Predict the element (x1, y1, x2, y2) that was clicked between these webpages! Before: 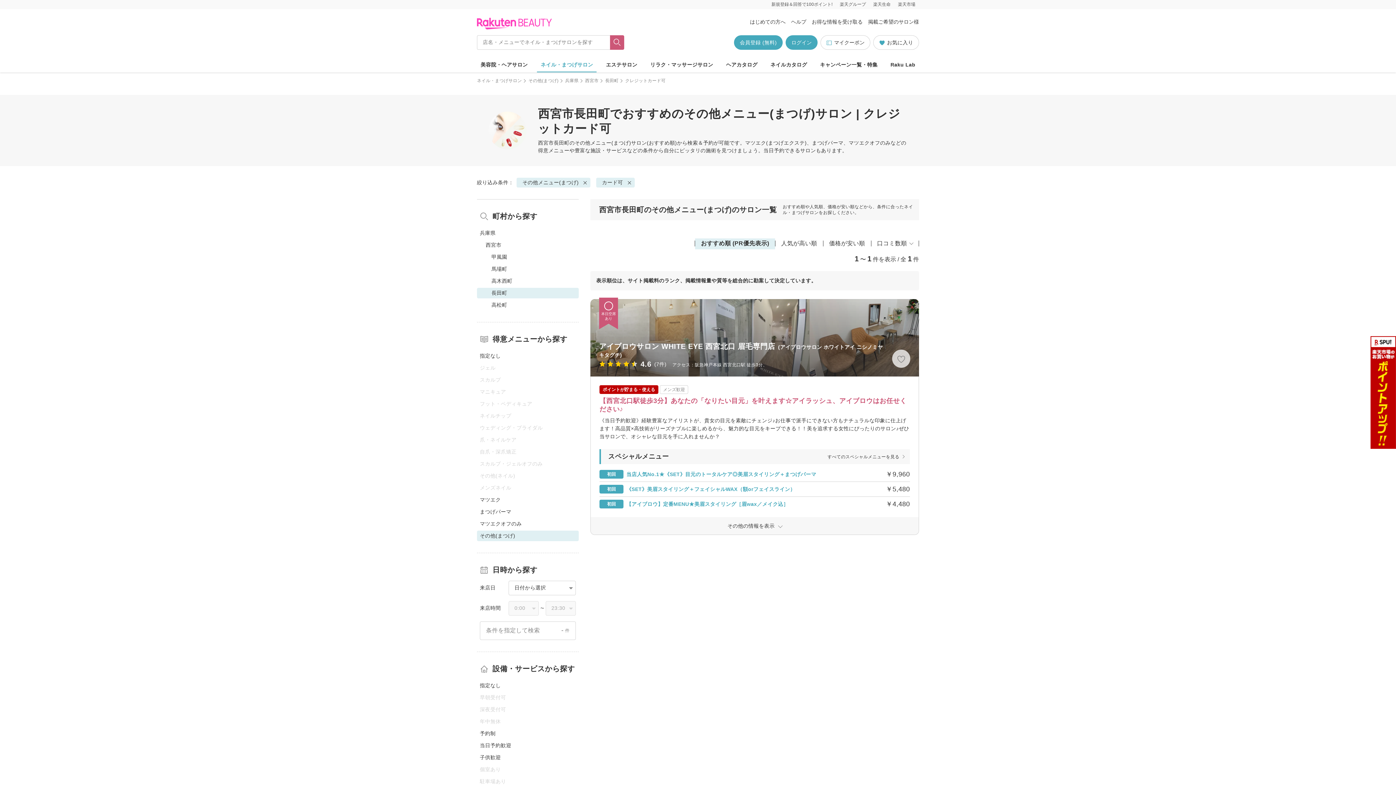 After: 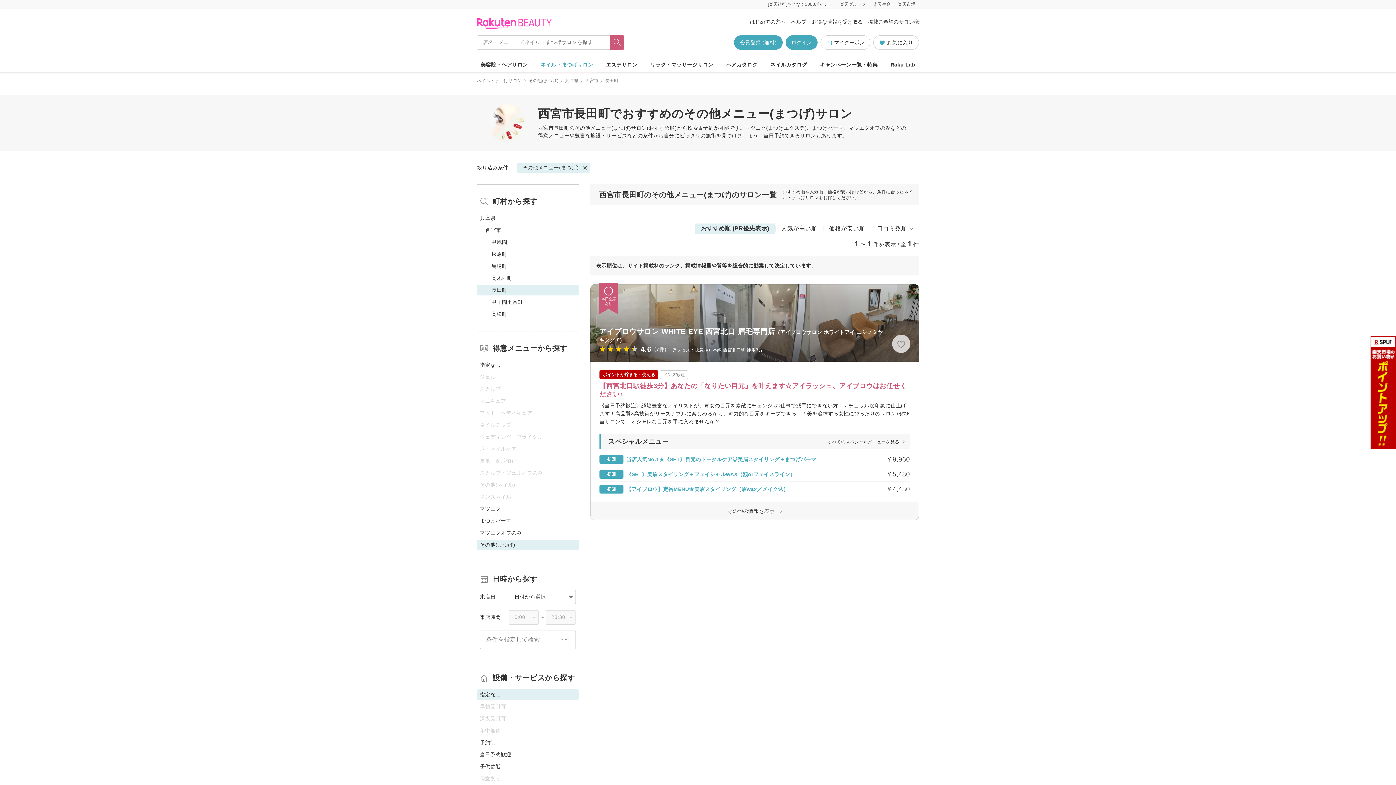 Action: bbox: (605, 78, 618, 83) label: 長田町